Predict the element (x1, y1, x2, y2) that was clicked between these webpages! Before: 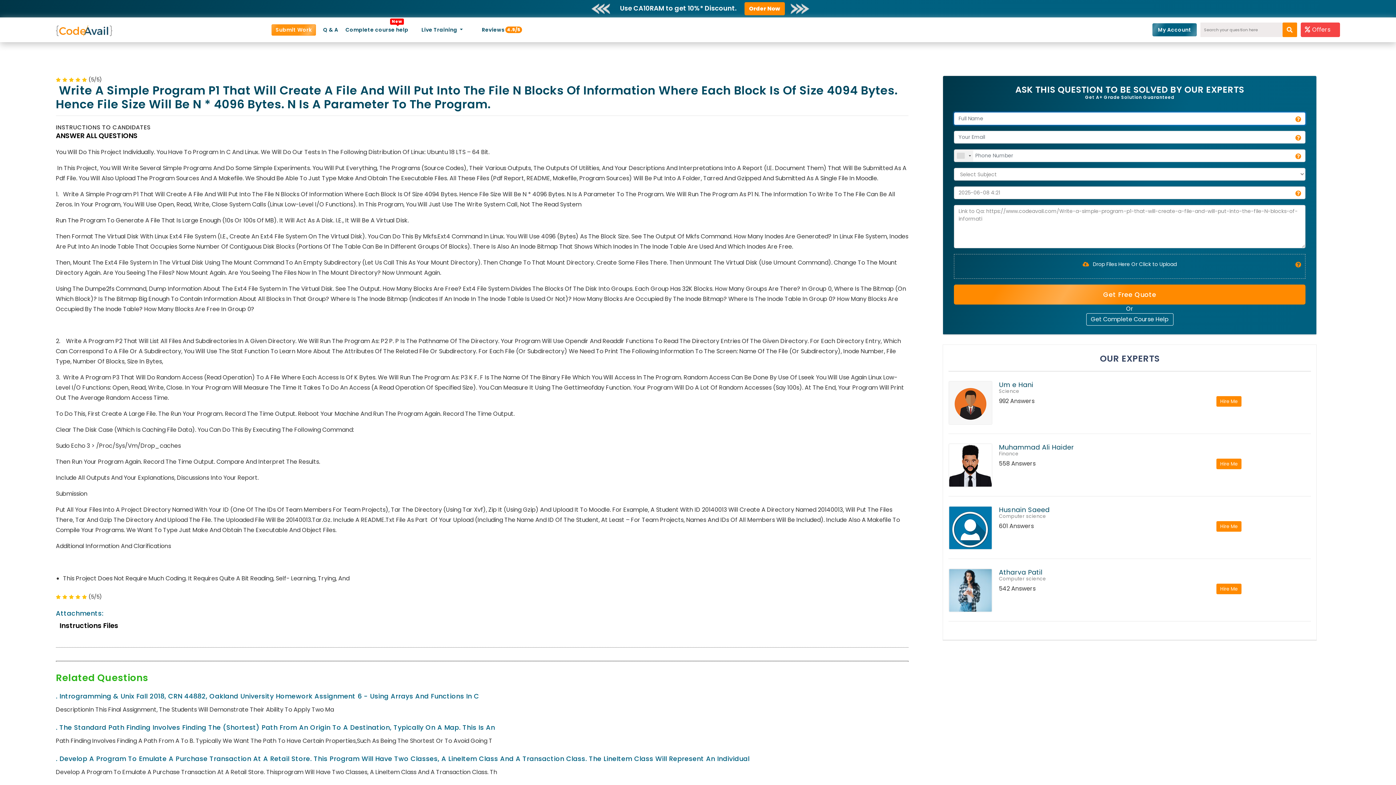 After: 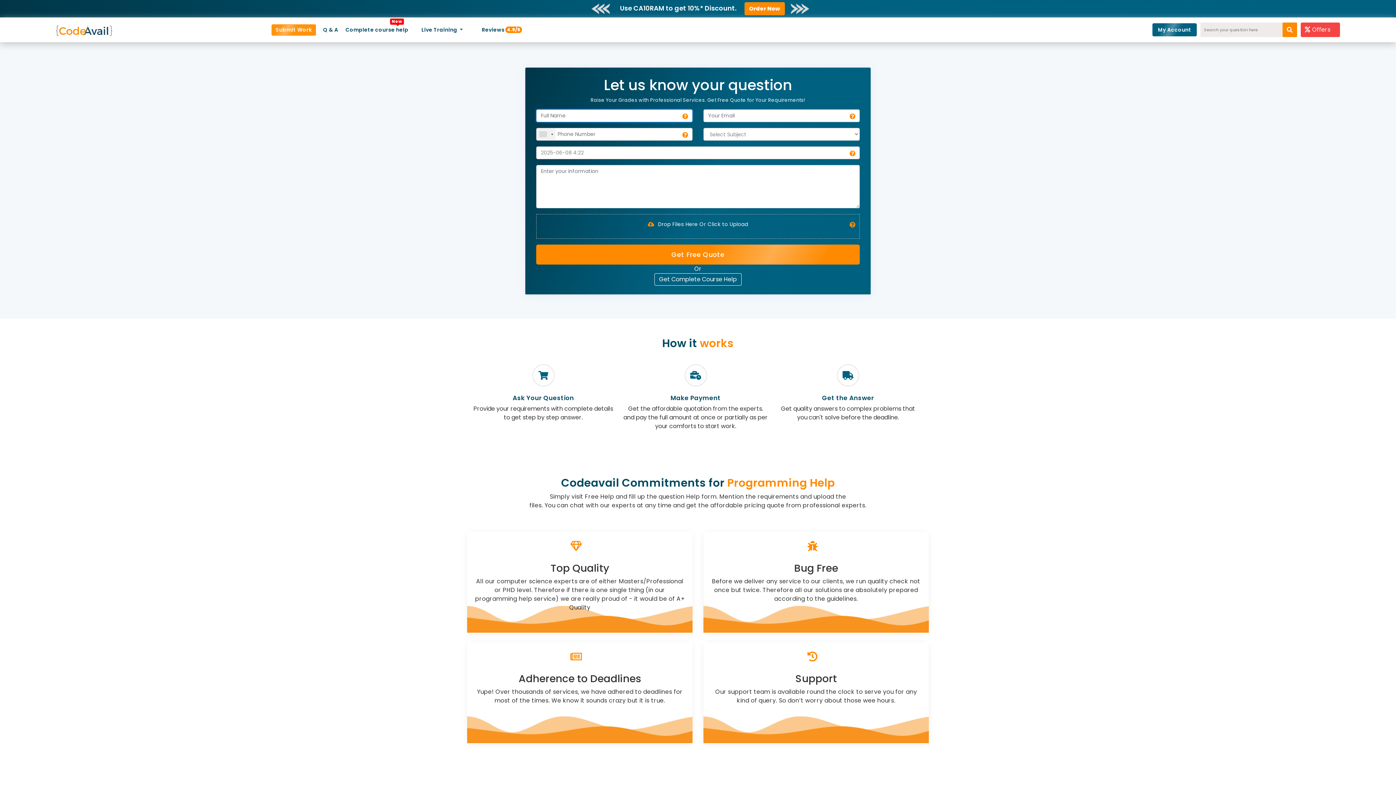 Action: bbox: (271, 24, 315, 35) label: Submit Work